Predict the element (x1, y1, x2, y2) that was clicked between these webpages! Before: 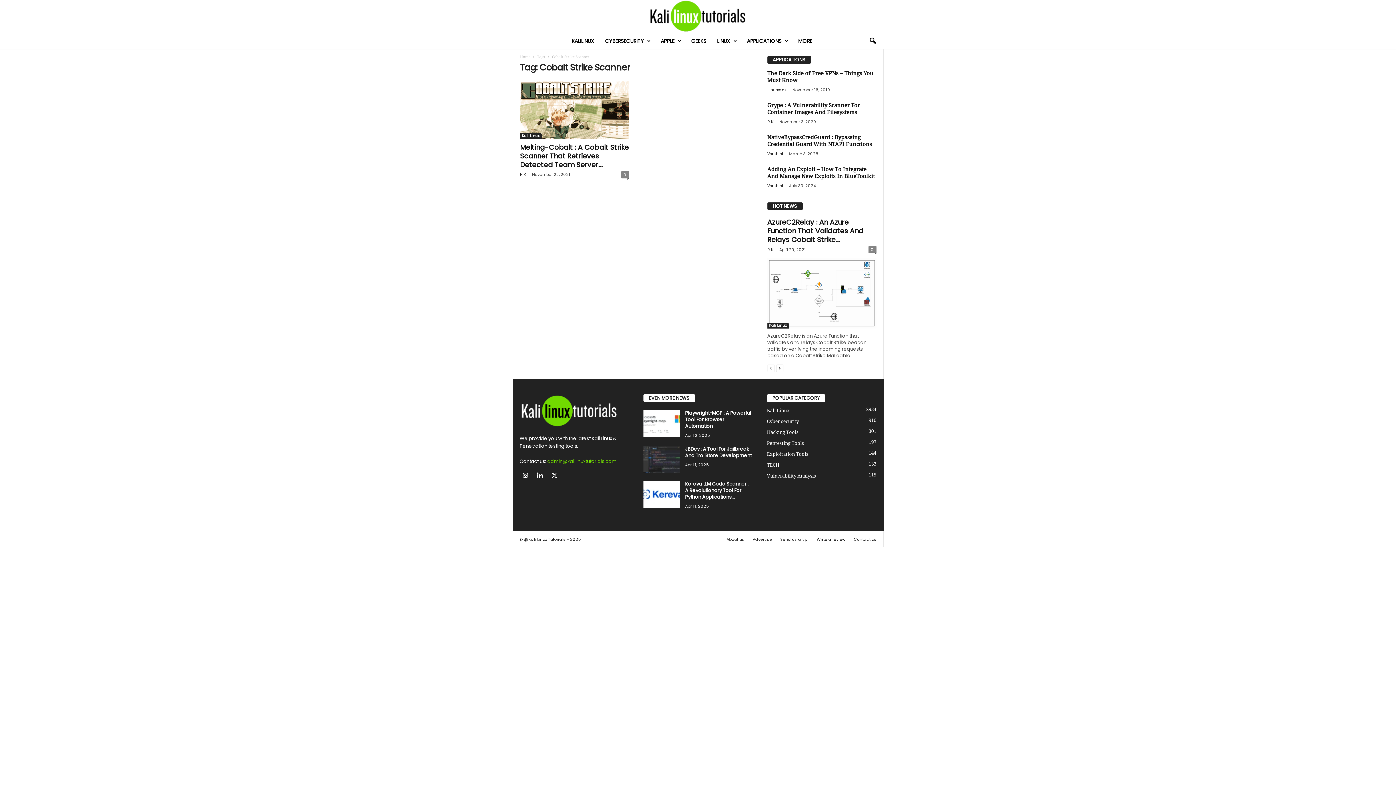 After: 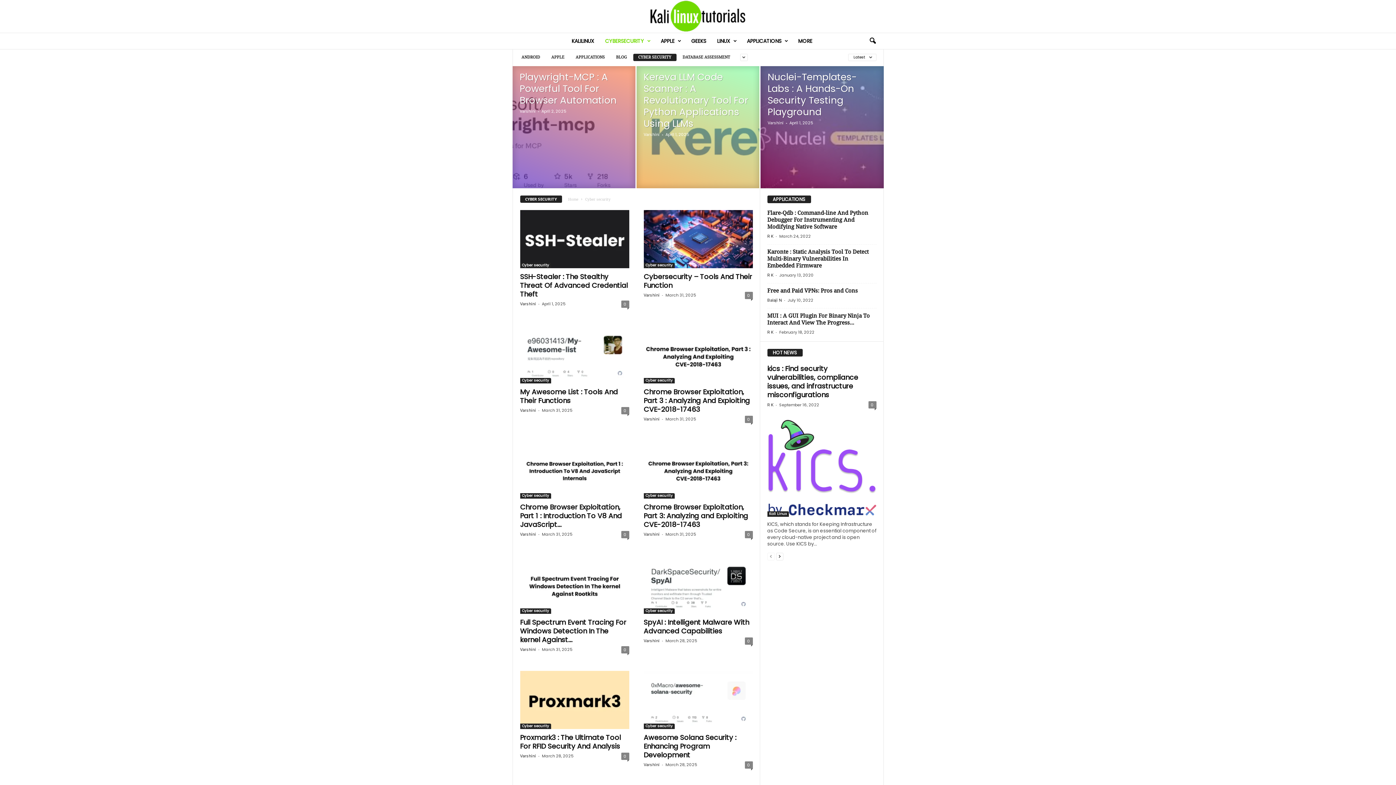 Action: label: CYBERSECURITY bbox: (599, 33, 655, 49)